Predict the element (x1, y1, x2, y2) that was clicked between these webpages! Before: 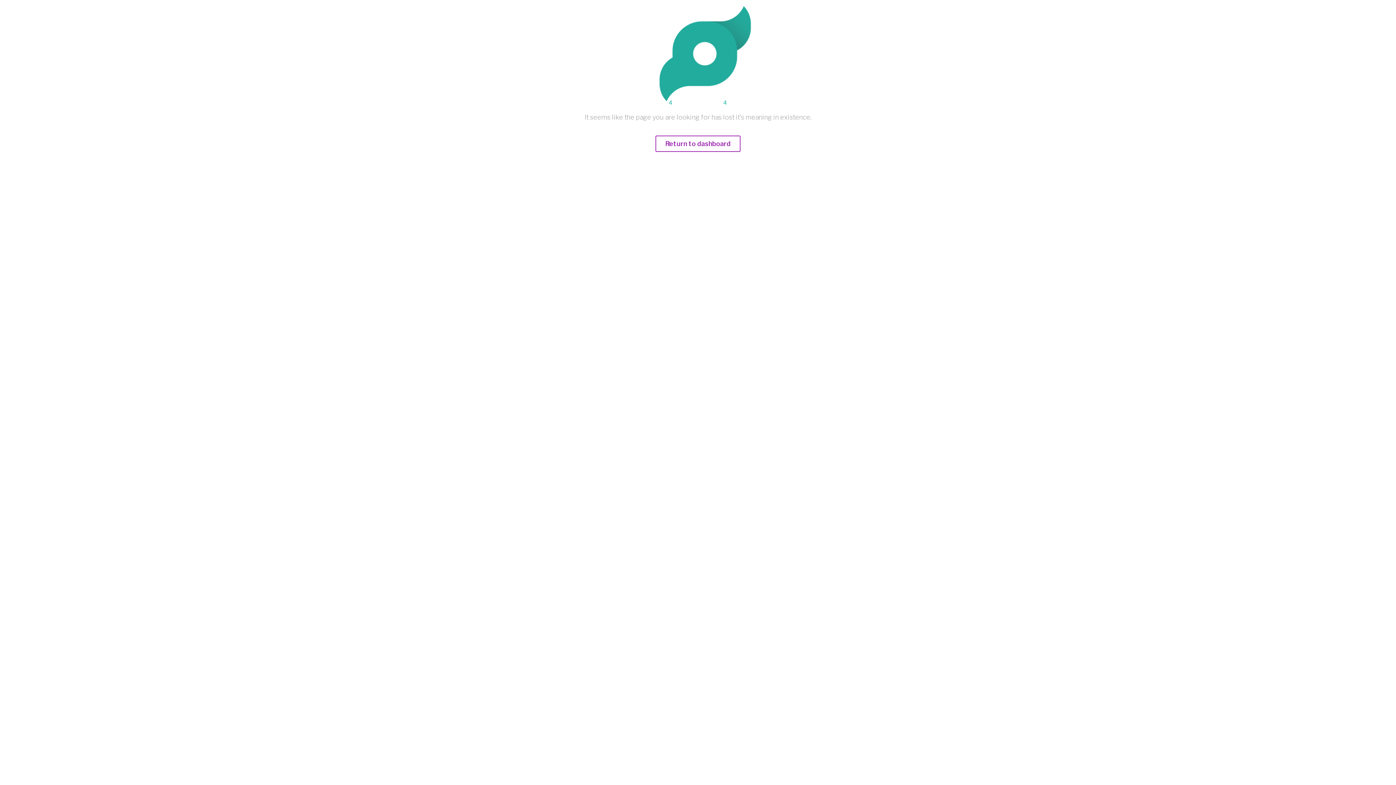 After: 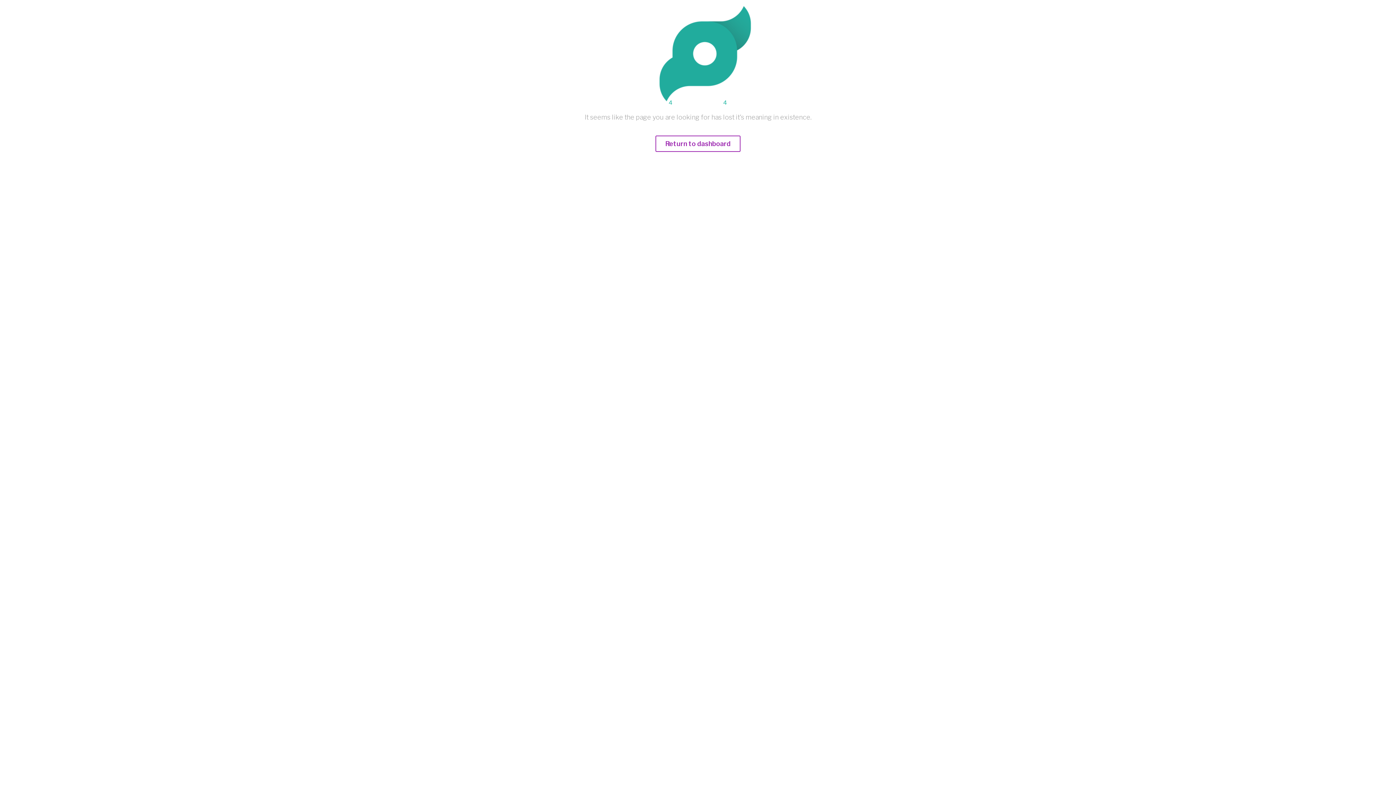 Action: label: Return to dashboard bbox: (655, 140, 740, 147)